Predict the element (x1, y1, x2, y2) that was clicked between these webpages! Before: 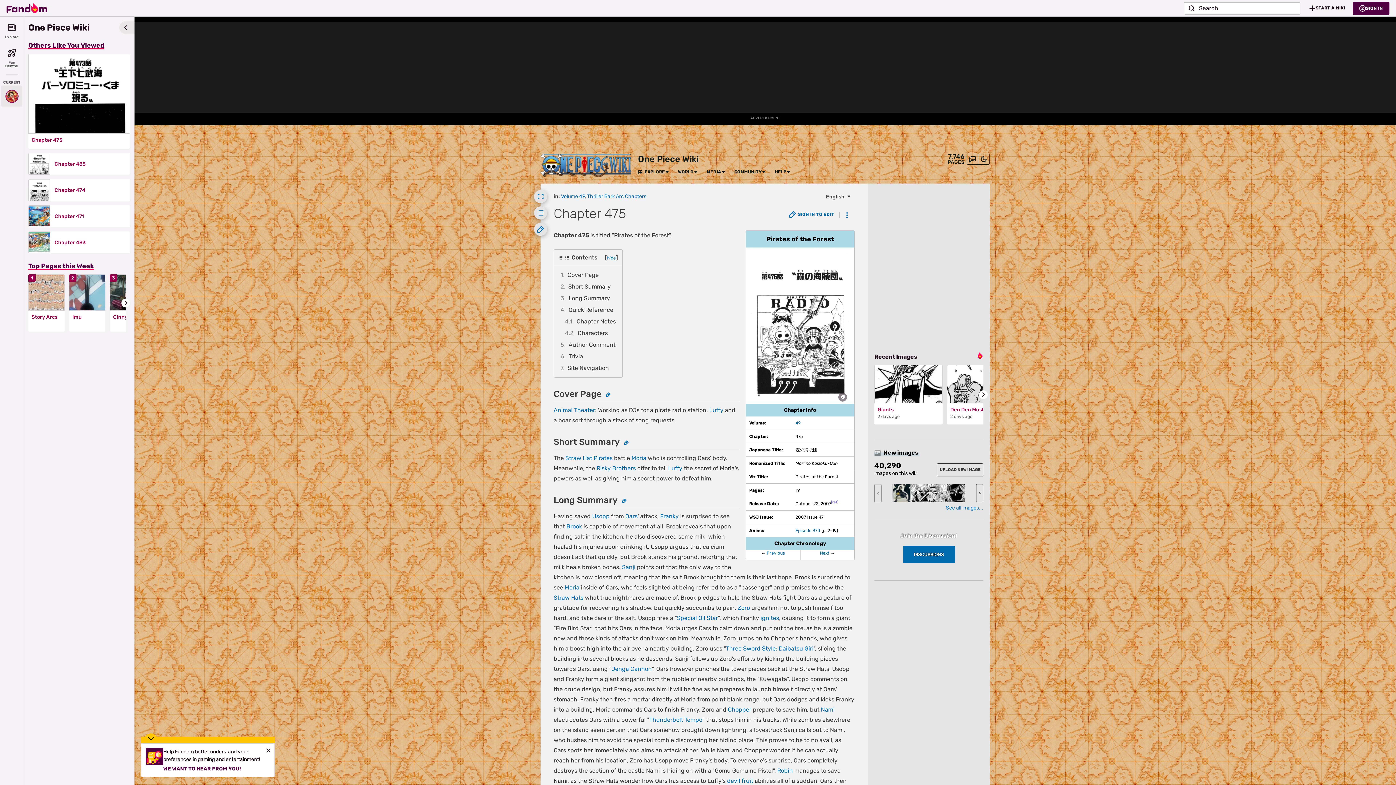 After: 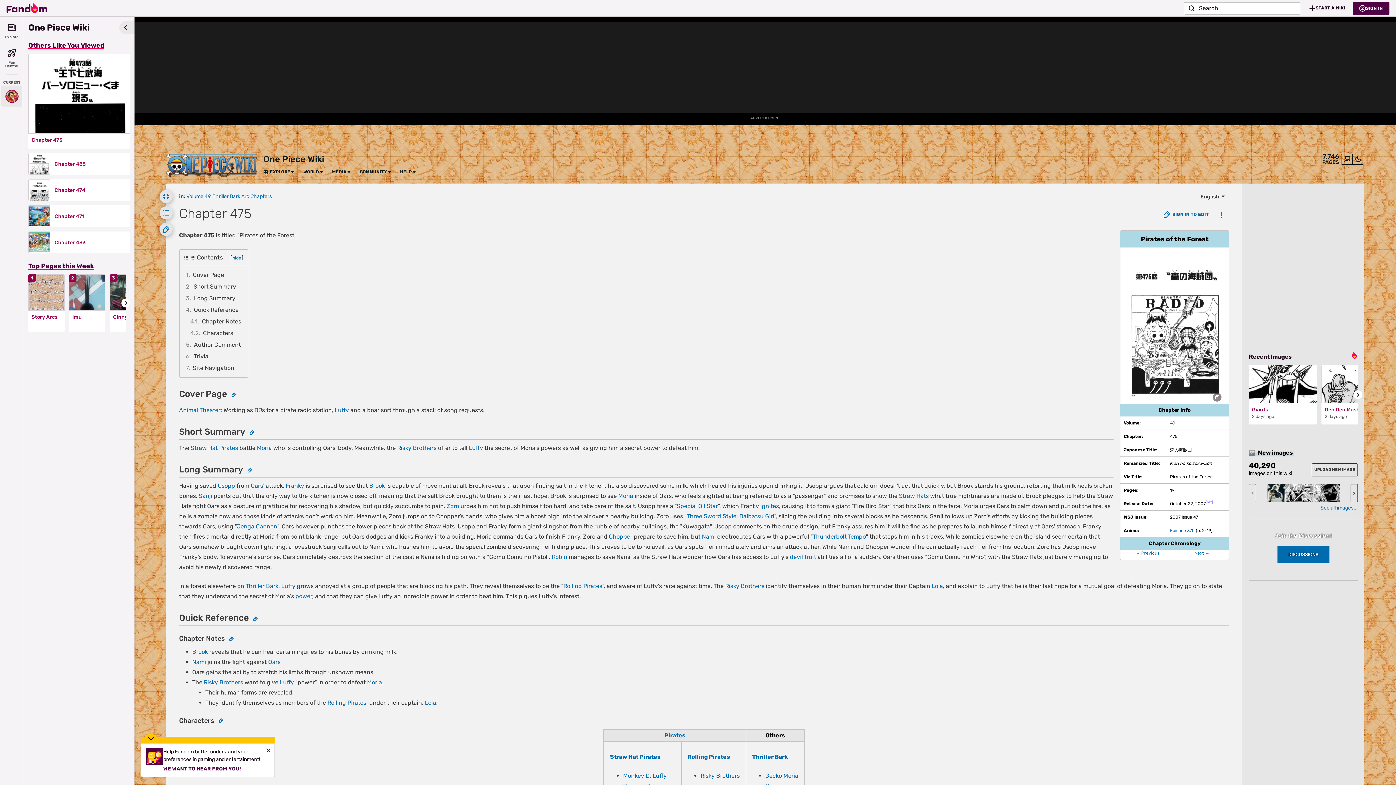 Action: label: Expand bbox: (534, 190, 547, 203)